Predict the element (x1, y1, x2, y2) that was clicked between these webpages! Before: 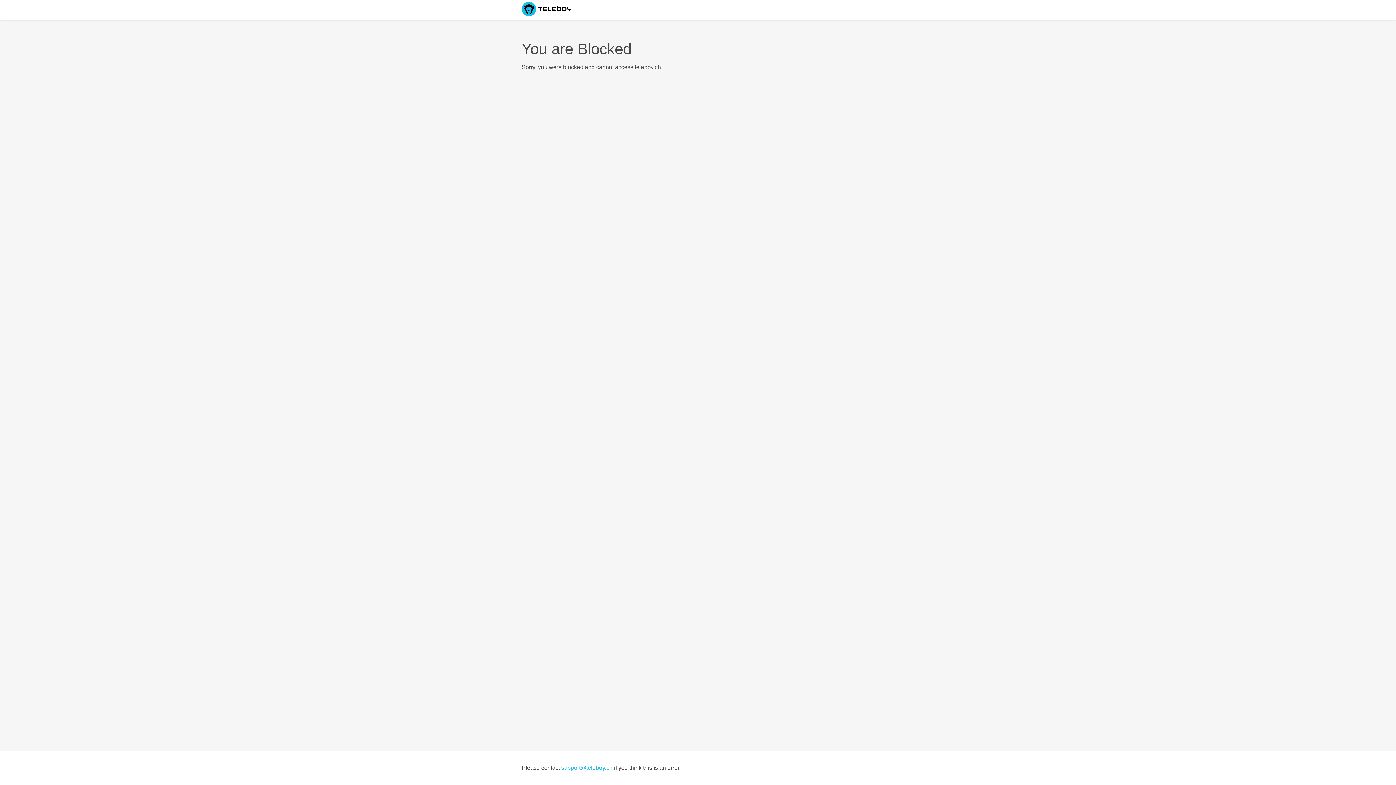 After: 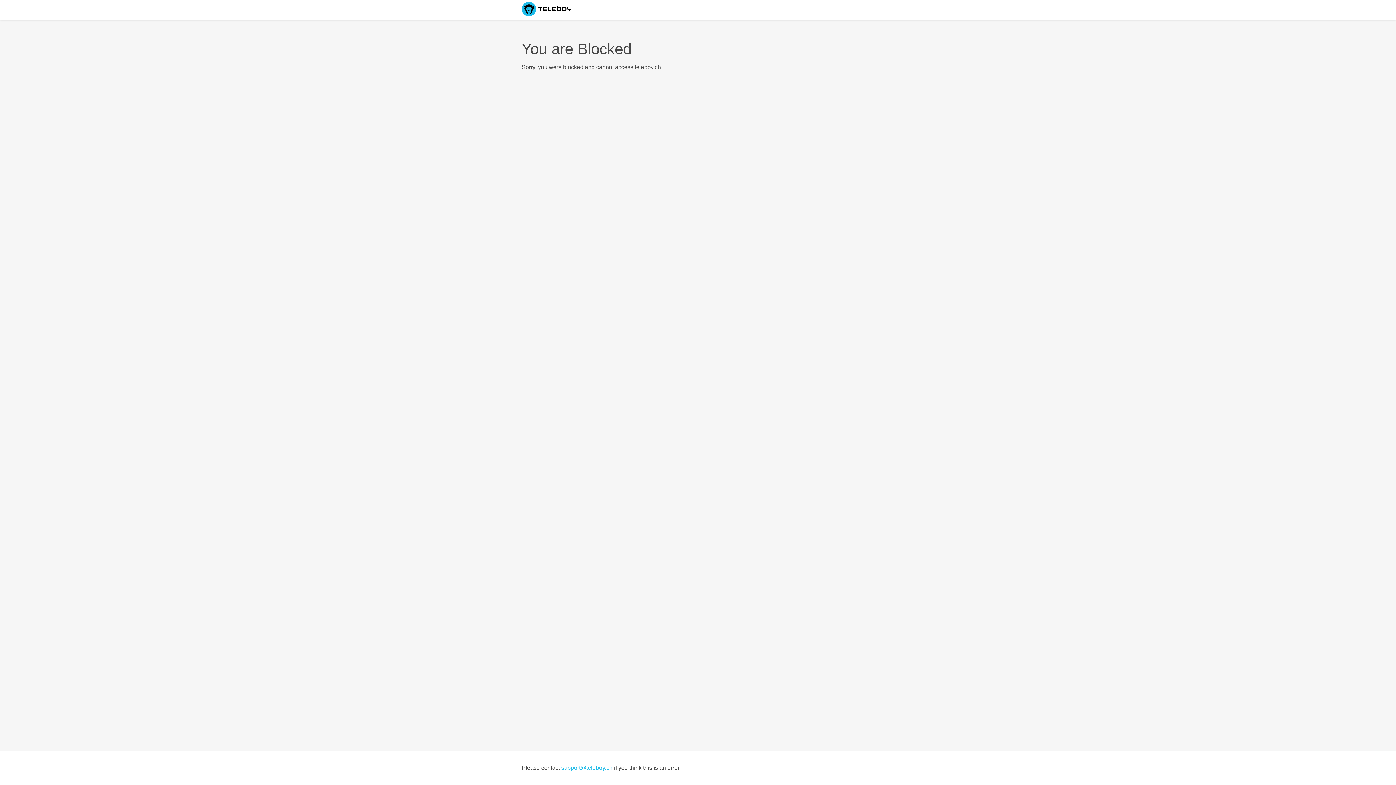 Action: bbox: (561, 765, 612, 771) label: support@teleboy.ch